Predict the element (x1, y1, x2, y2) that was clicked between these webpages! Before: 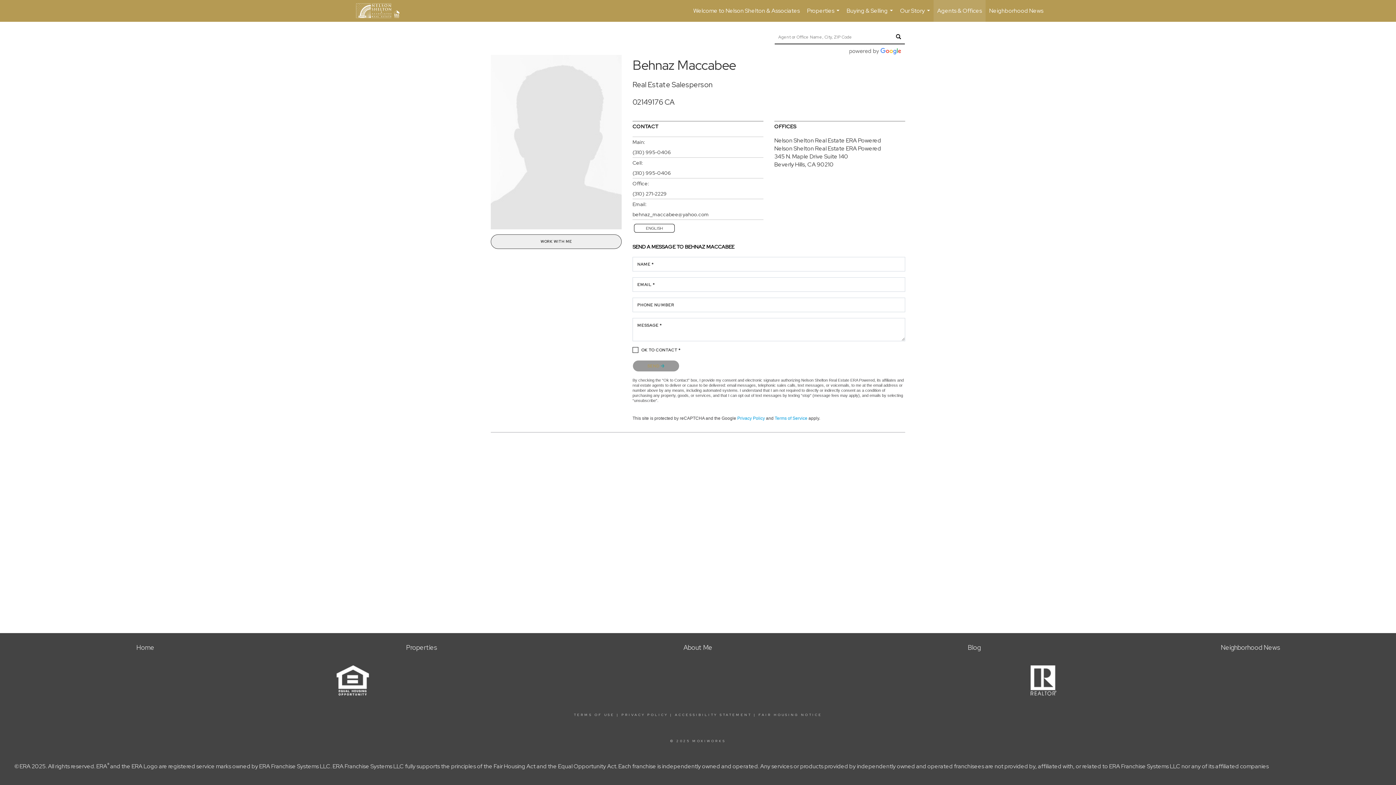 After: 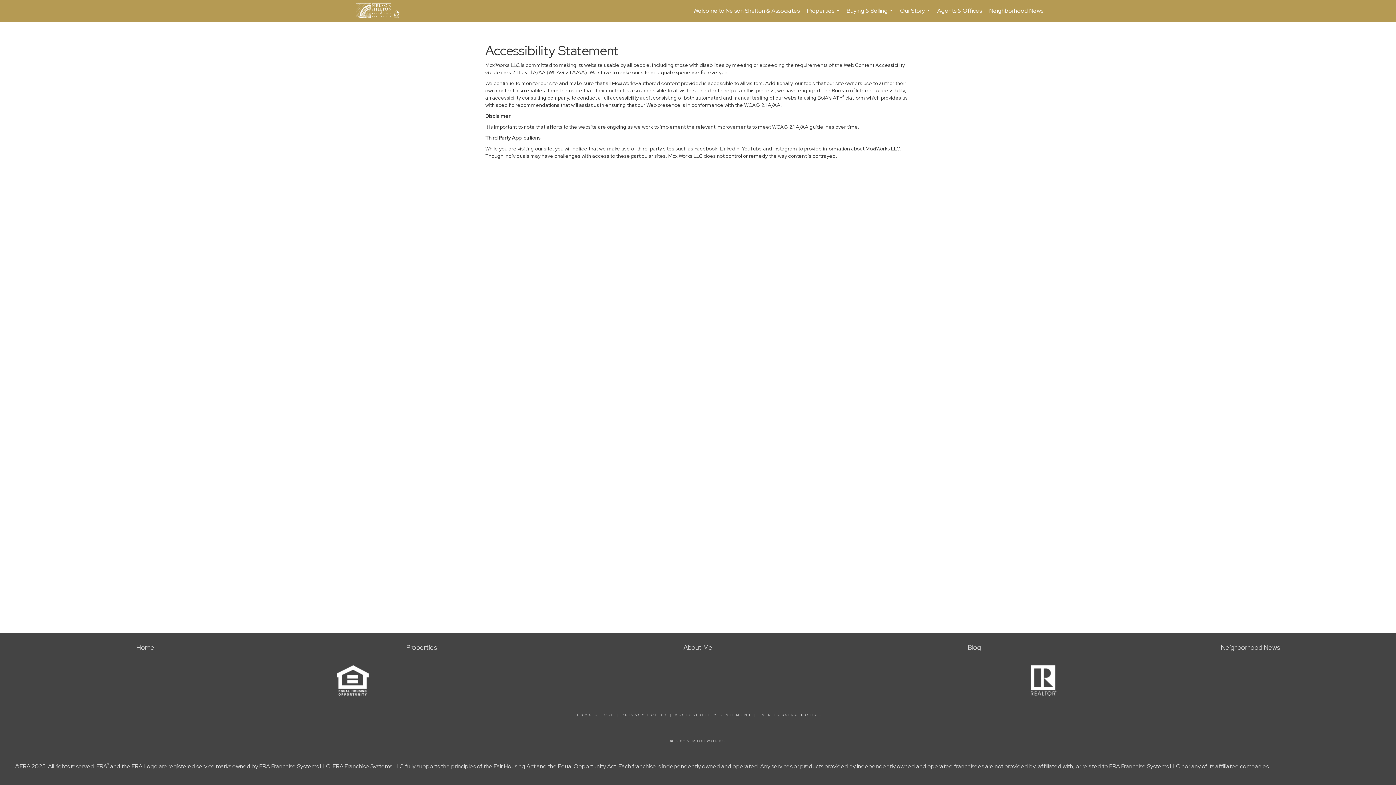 Action: bbox: (675, 713, 751, 717) label: ACCESSIBILITY STATEMENT